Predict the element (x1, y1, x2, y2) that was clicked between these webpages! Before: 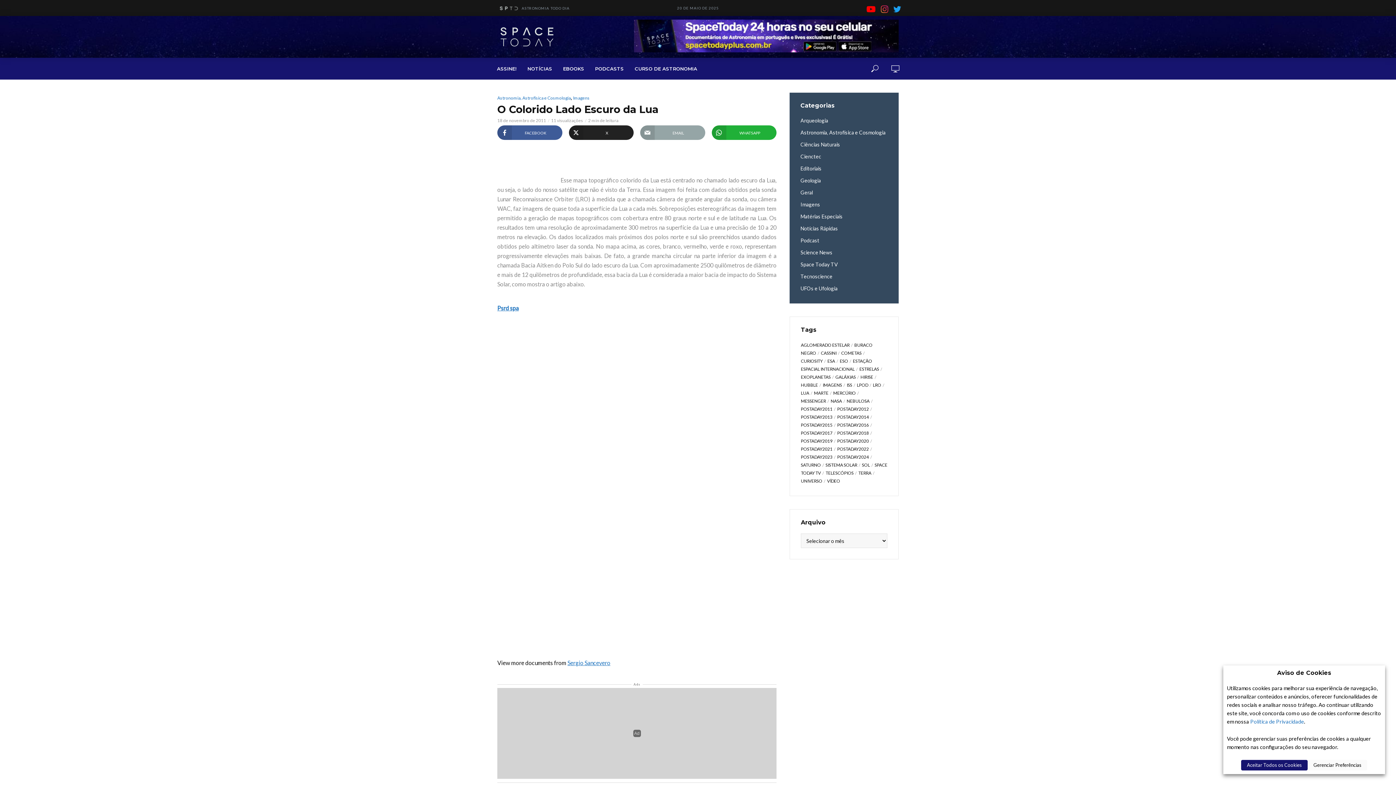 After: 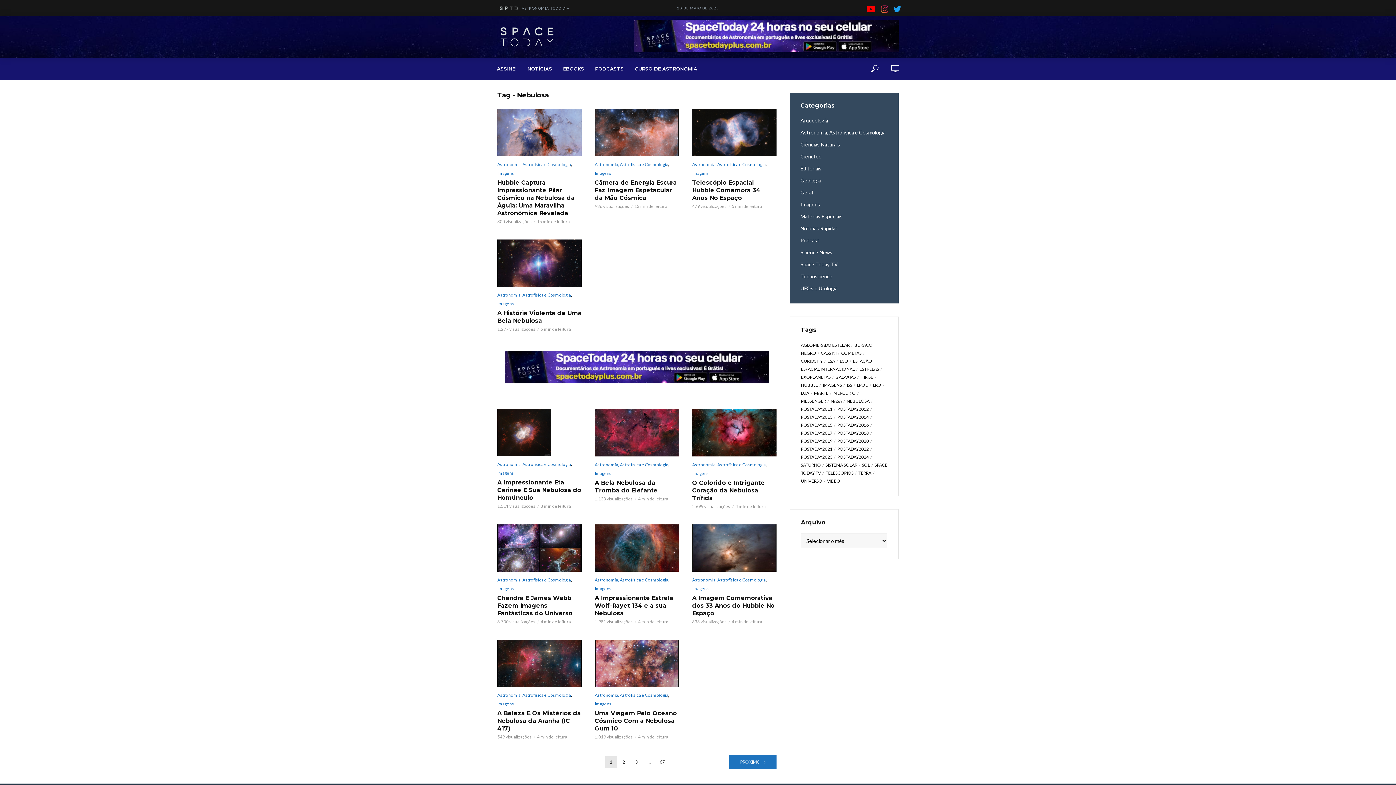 Action: bbox: (846, 398, 873, 404) label: Nebulosa (804 itens)